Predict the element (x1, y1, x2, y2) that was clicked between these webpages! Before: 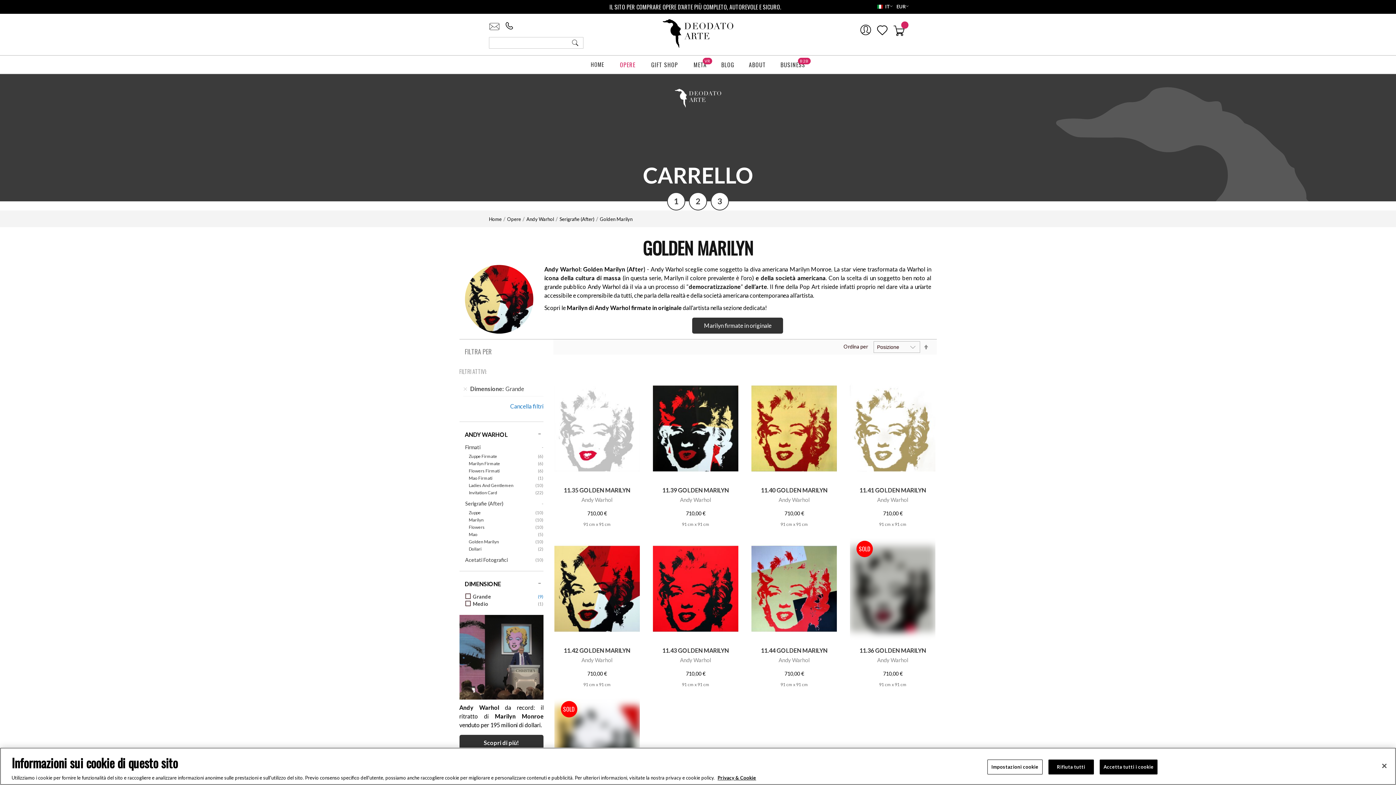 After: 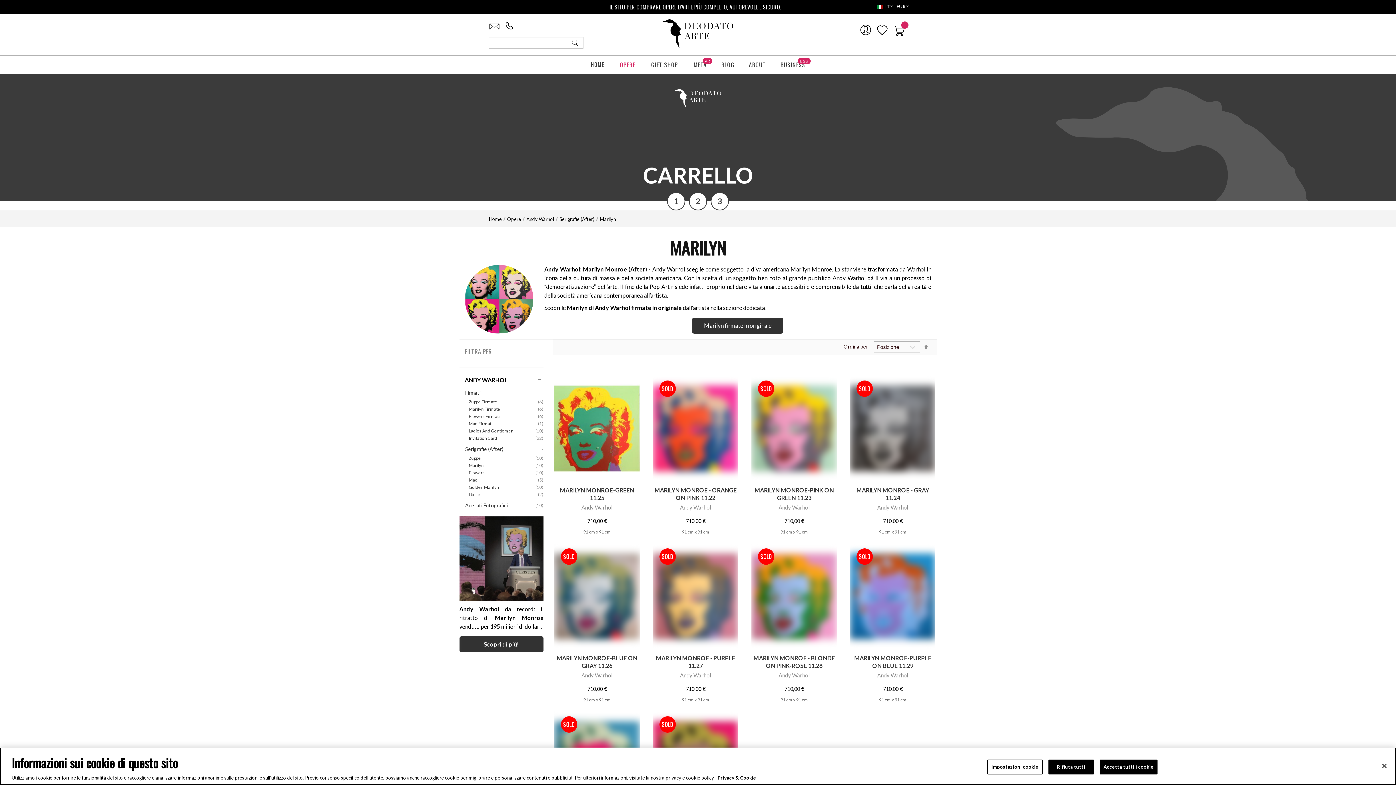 Action: bbox: (468, 516, 543, 524) label: Marilyn
10